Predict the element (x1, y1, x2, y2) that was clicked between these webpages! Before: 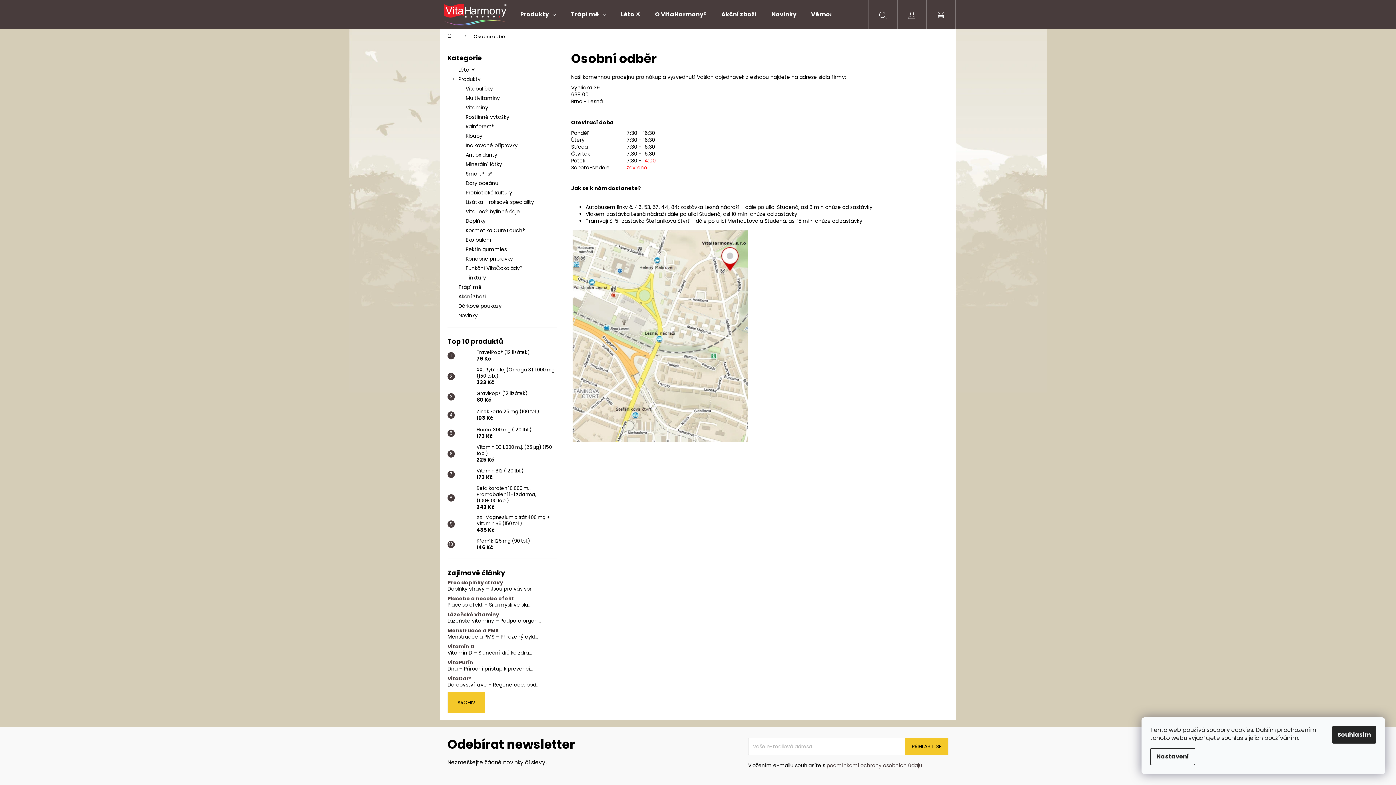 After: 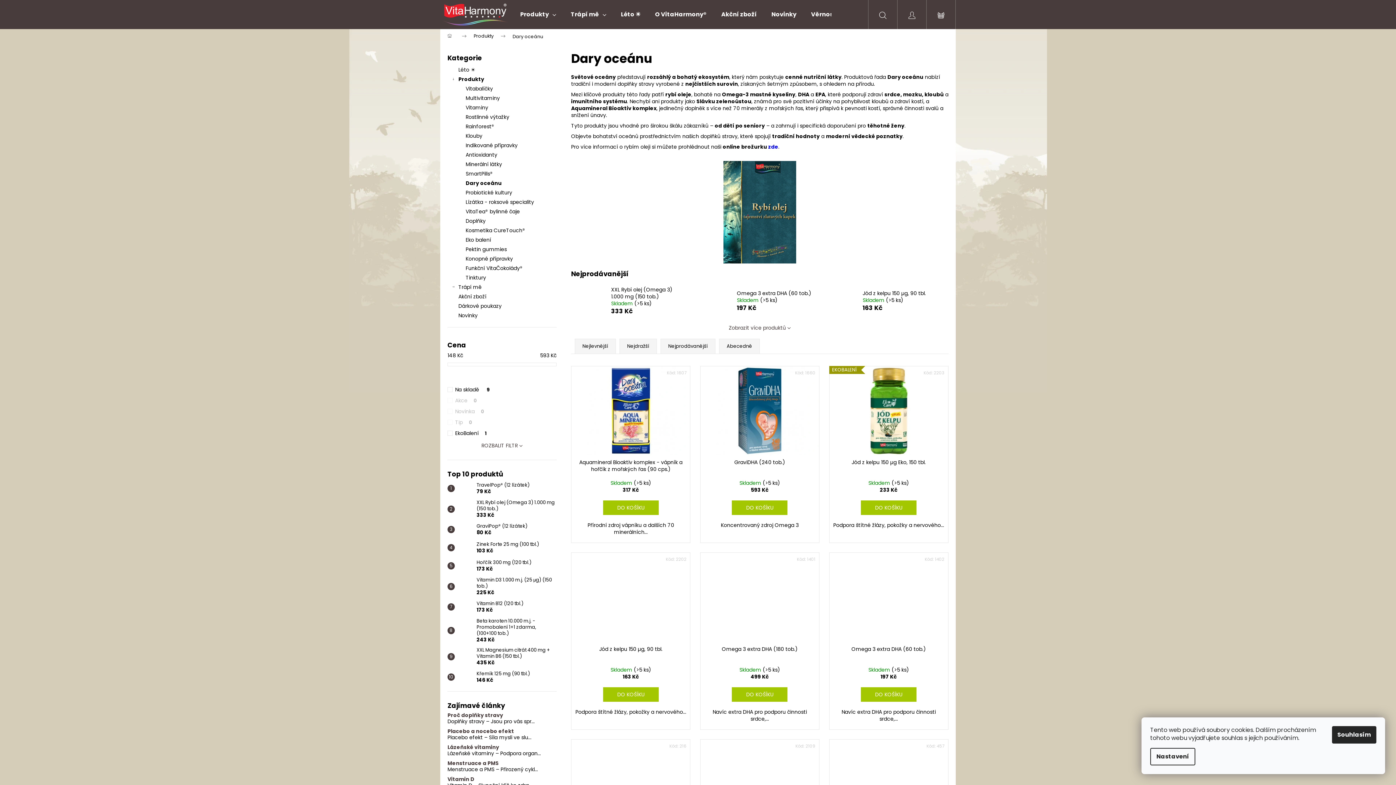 Action: label: Dary oceánu bbox: (447, 178, 556, 188)